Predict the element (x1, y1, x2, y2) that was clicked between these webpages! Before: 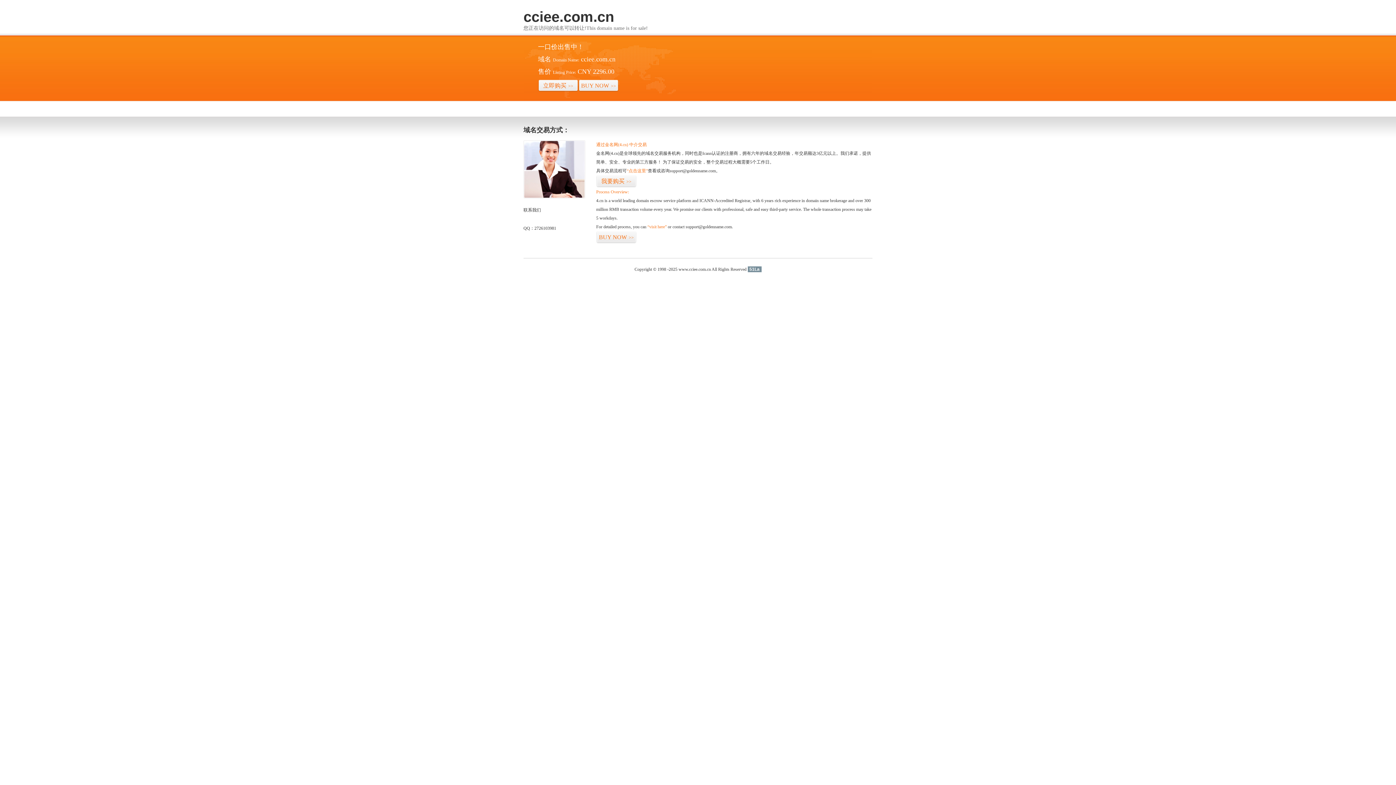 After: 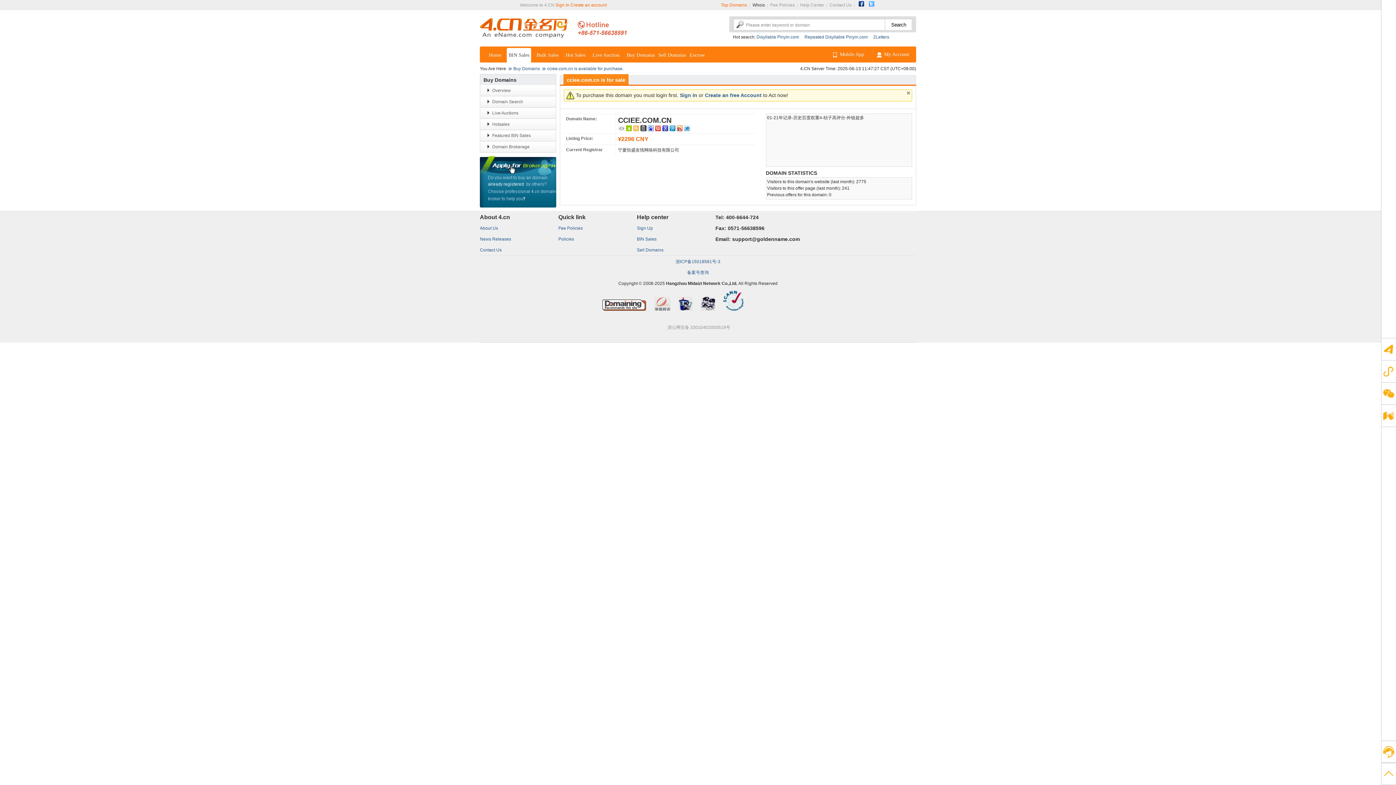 Action: bbox: (578, 79, 618, 92) label: BUY NOW>>